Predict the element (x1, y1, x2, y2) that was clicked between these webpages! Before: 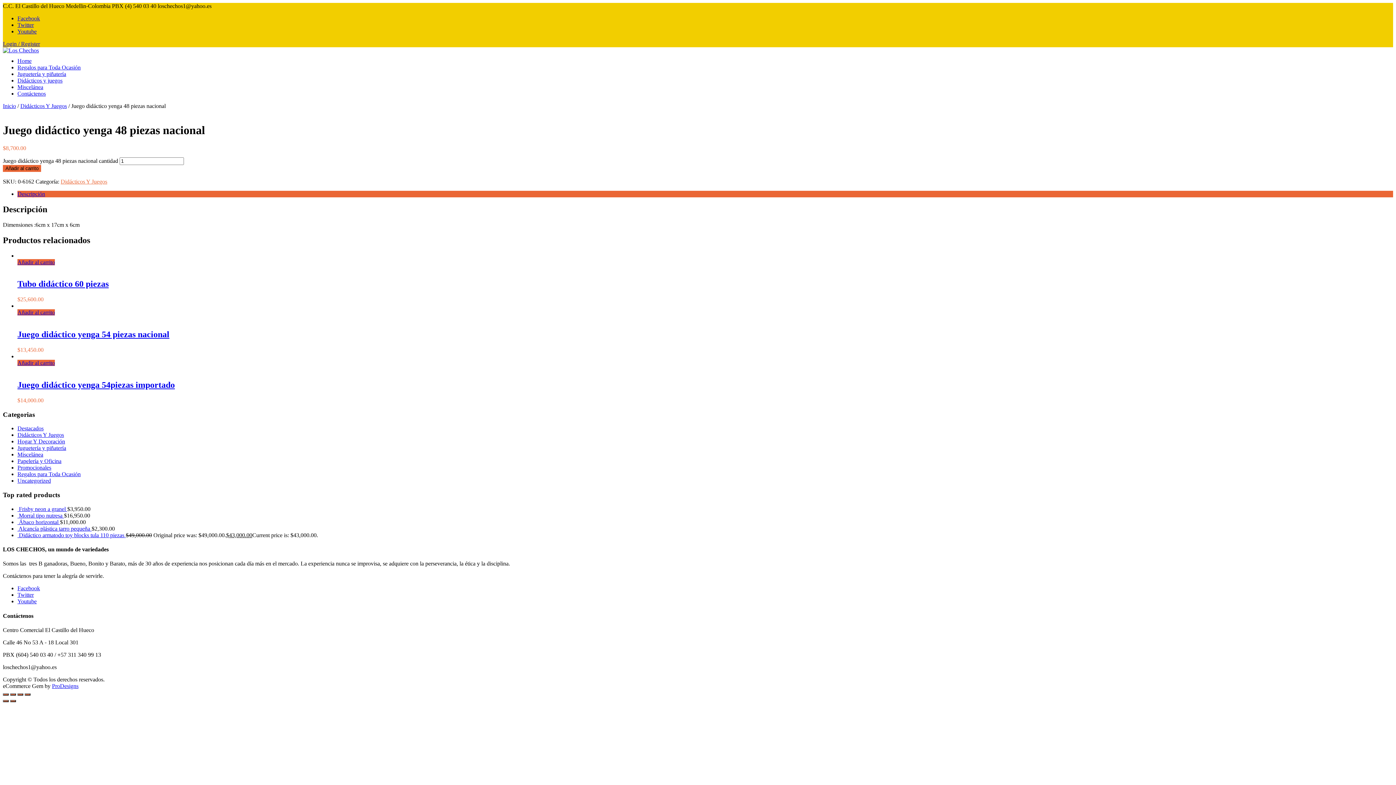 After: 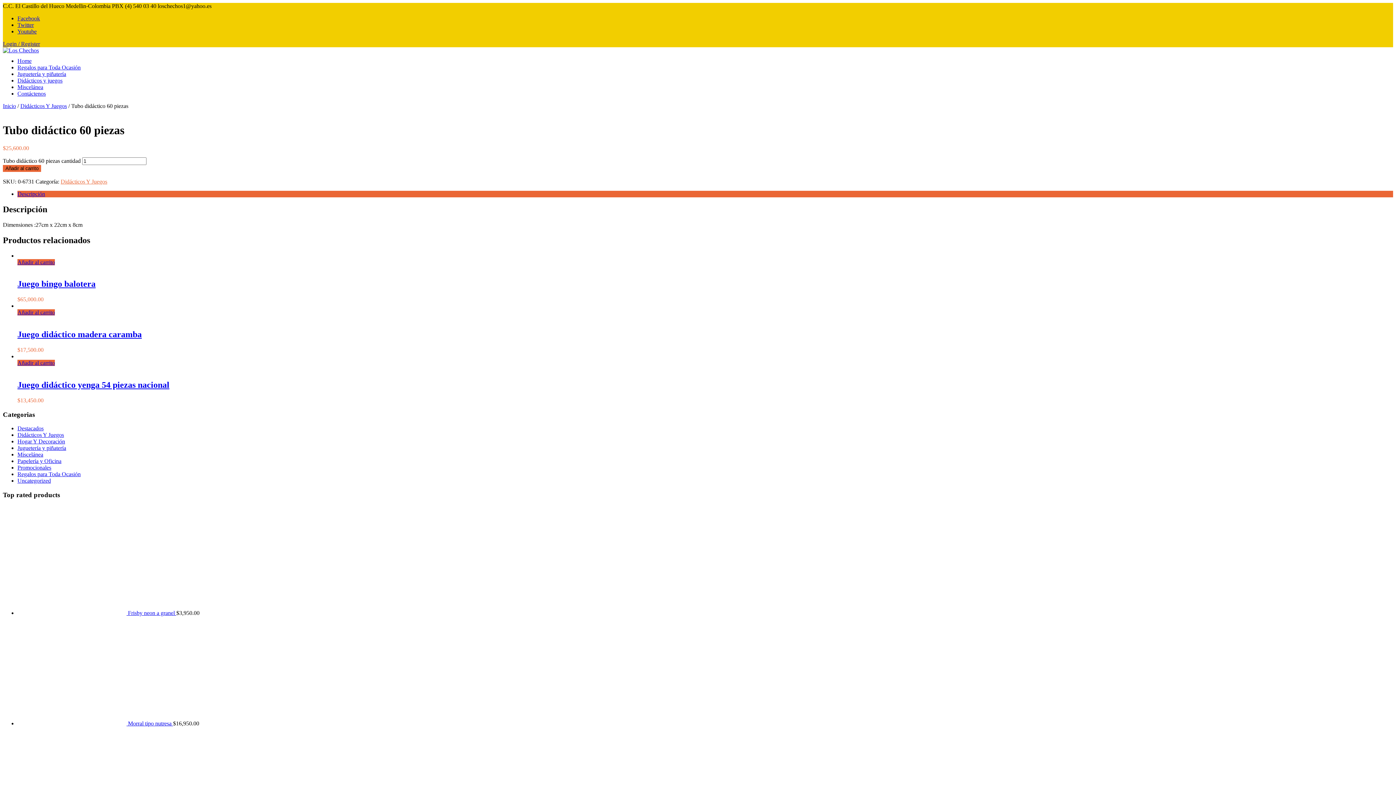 Action: bbox: (17, 279, 1393, 289) label: Tubo didáctico 60 piezas